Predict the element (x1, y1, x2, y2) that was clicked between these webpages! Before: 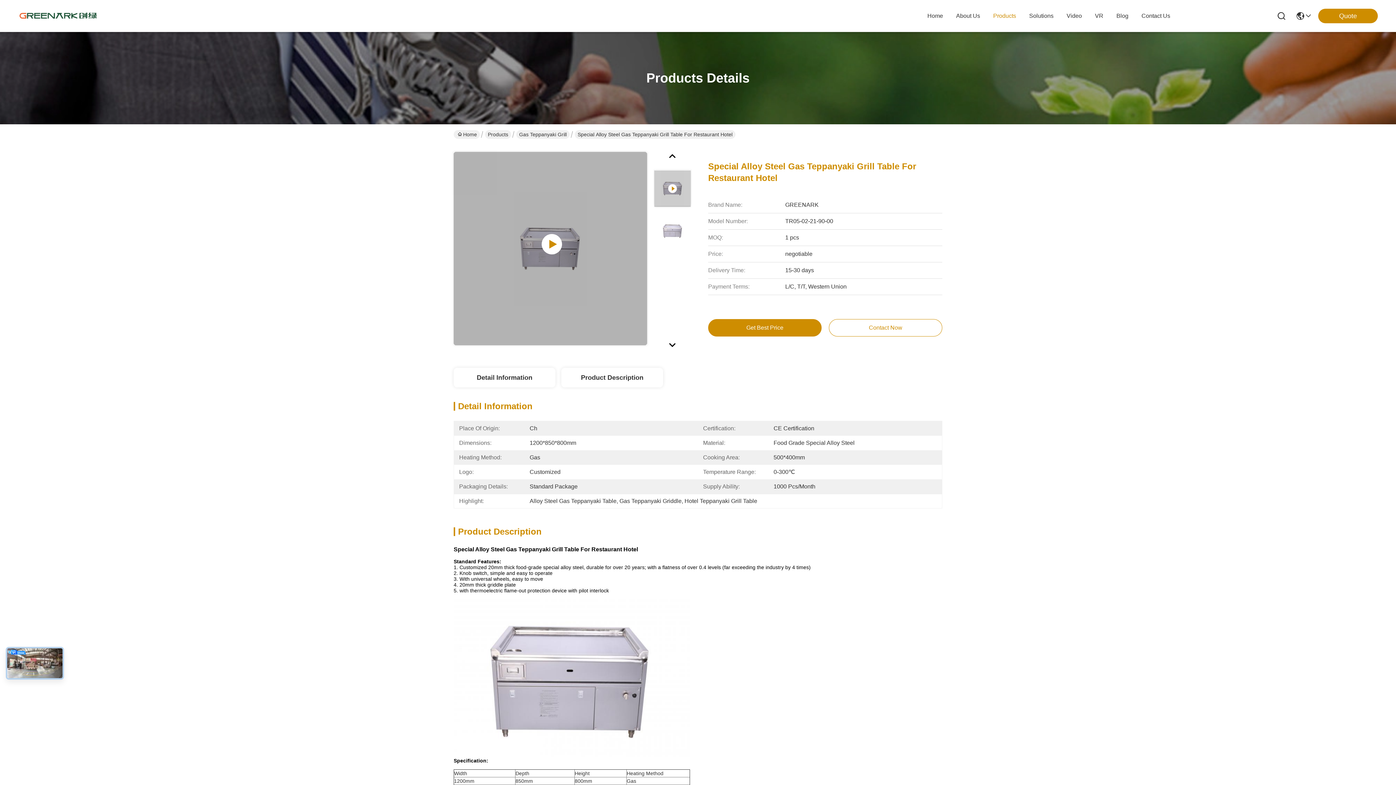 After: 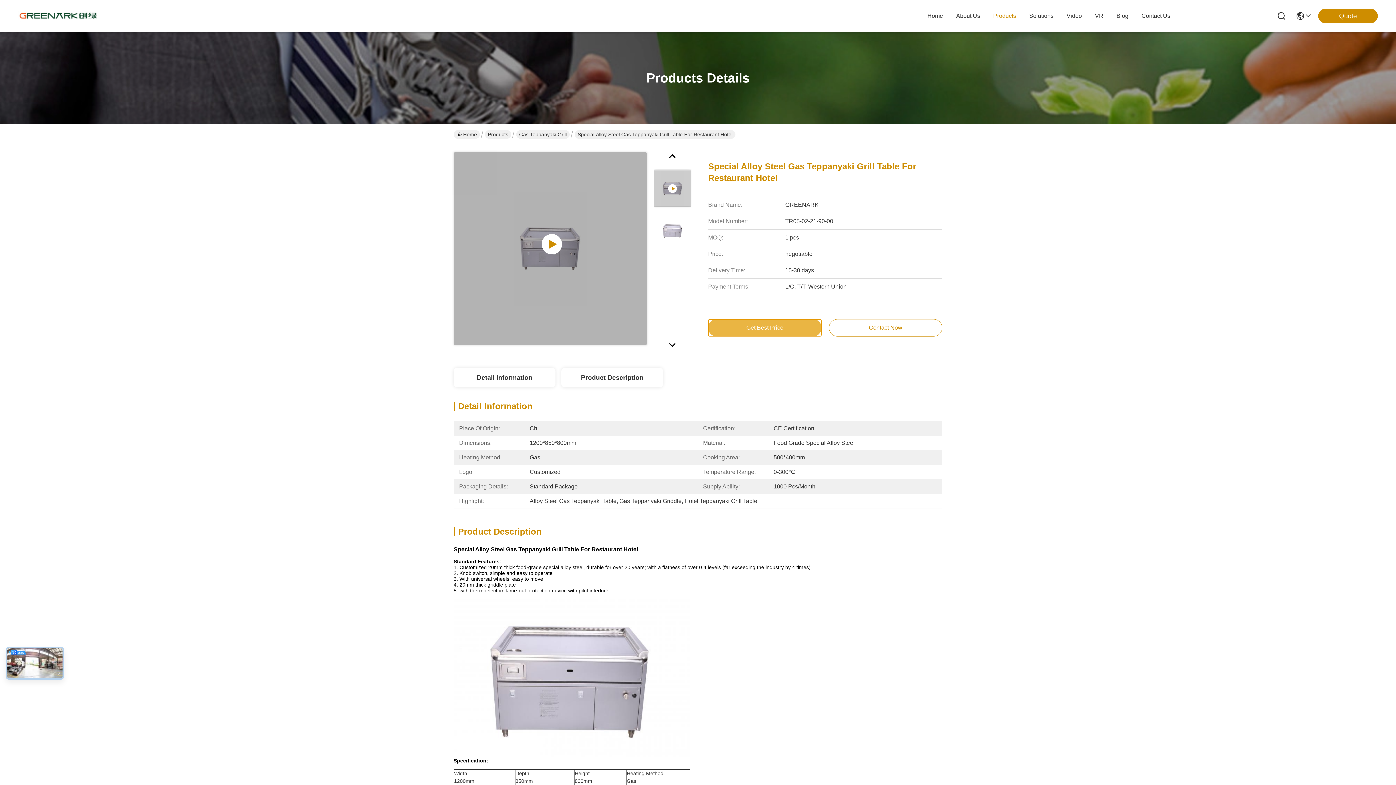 Action: bbox: (708, 319, 821, 336) label: Get Best Price